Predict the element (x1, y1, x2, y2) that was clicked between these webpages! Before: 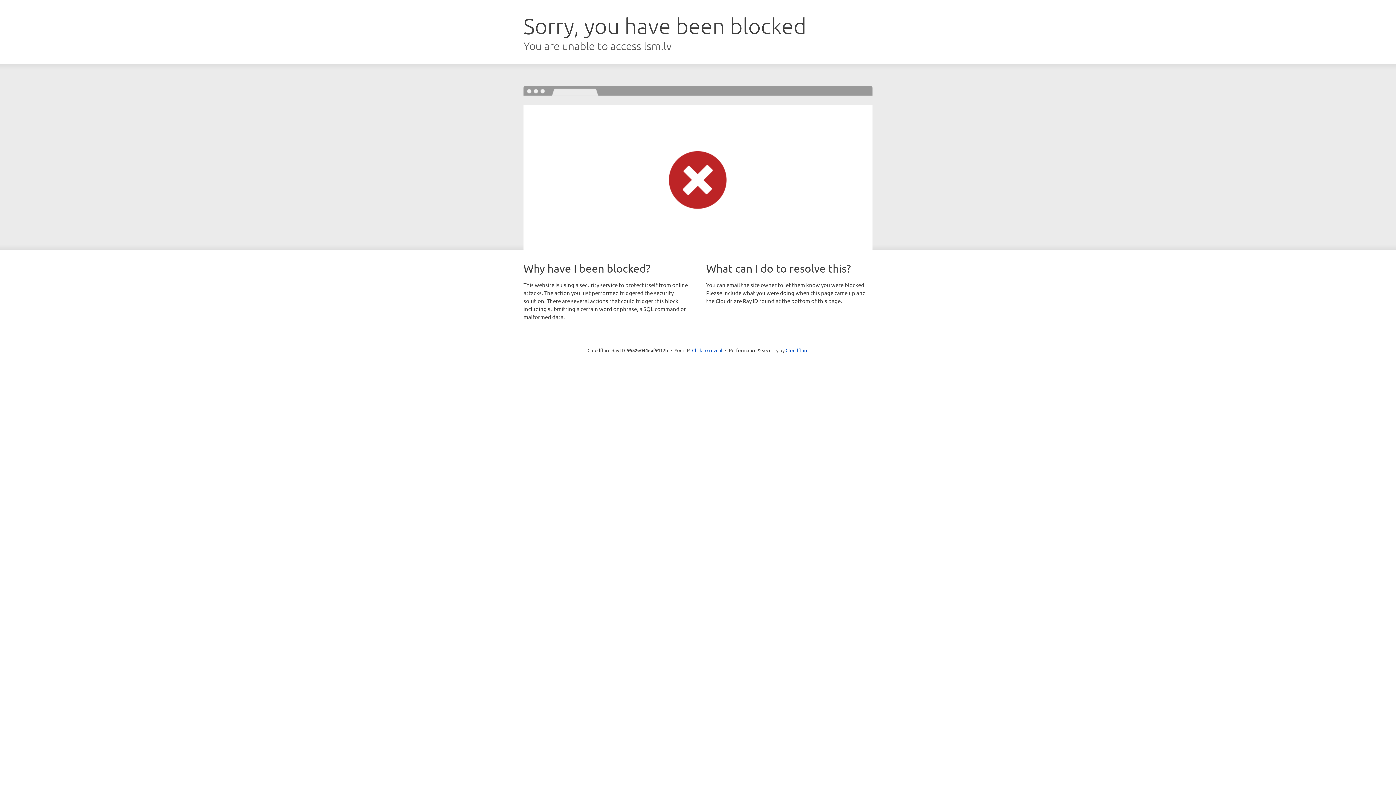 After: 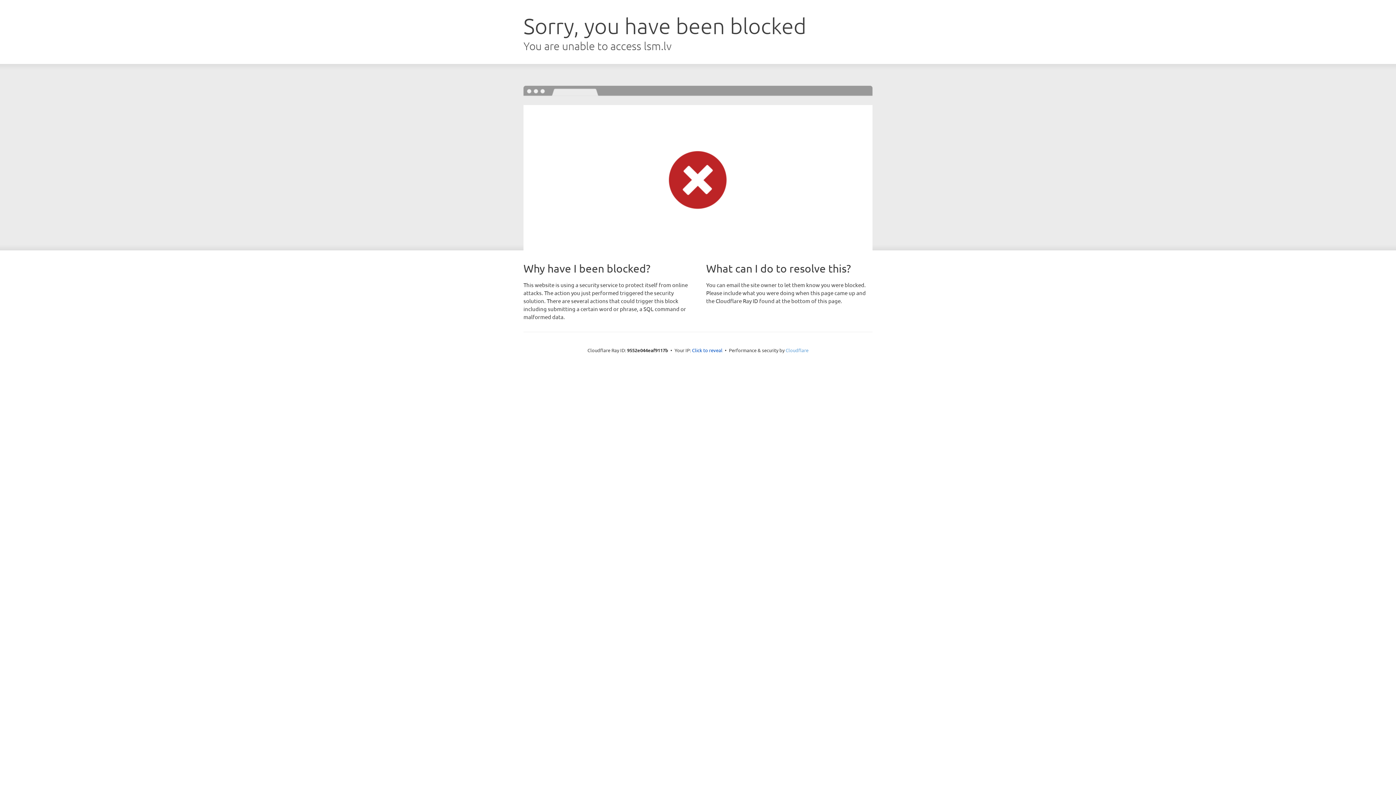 Action: label: Cloudflare bbox: (785, 347, 808, 353)